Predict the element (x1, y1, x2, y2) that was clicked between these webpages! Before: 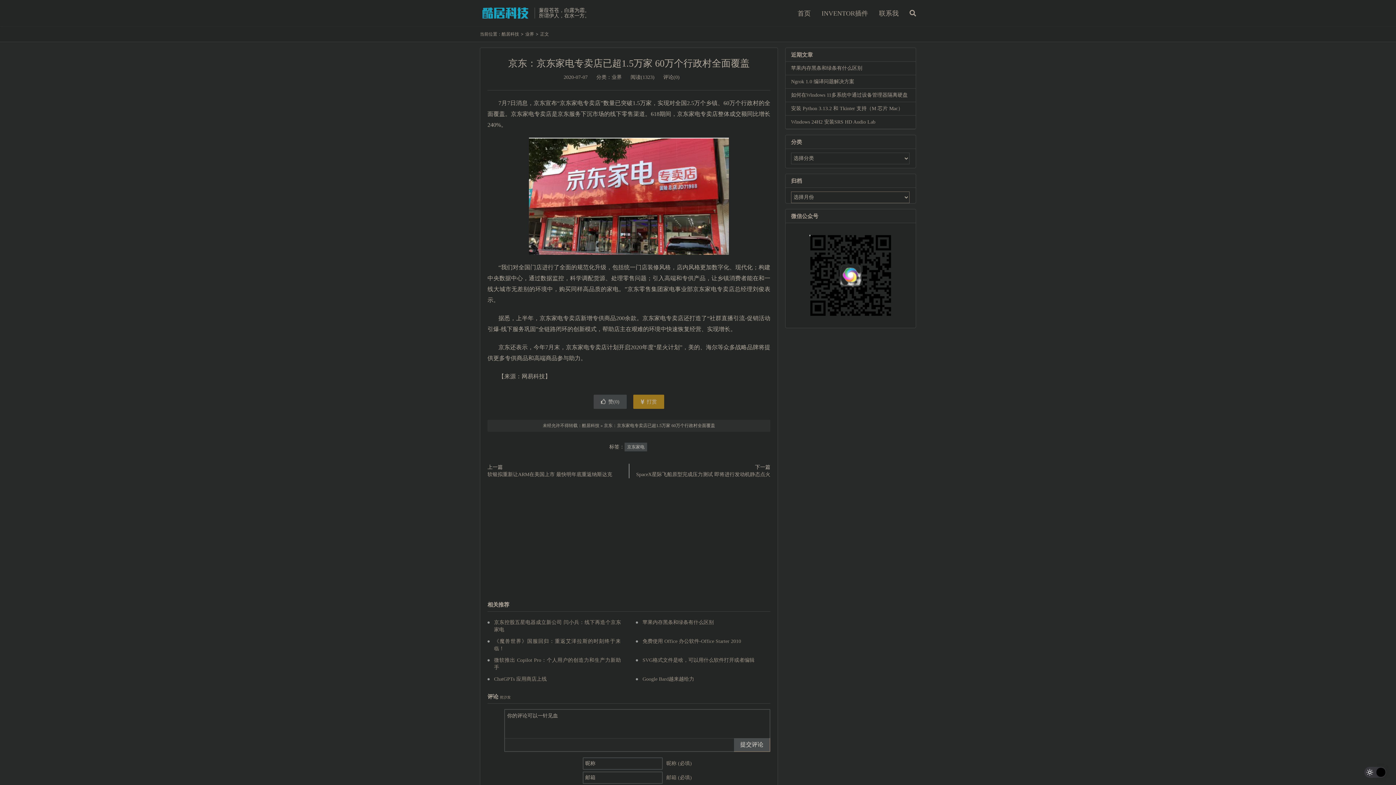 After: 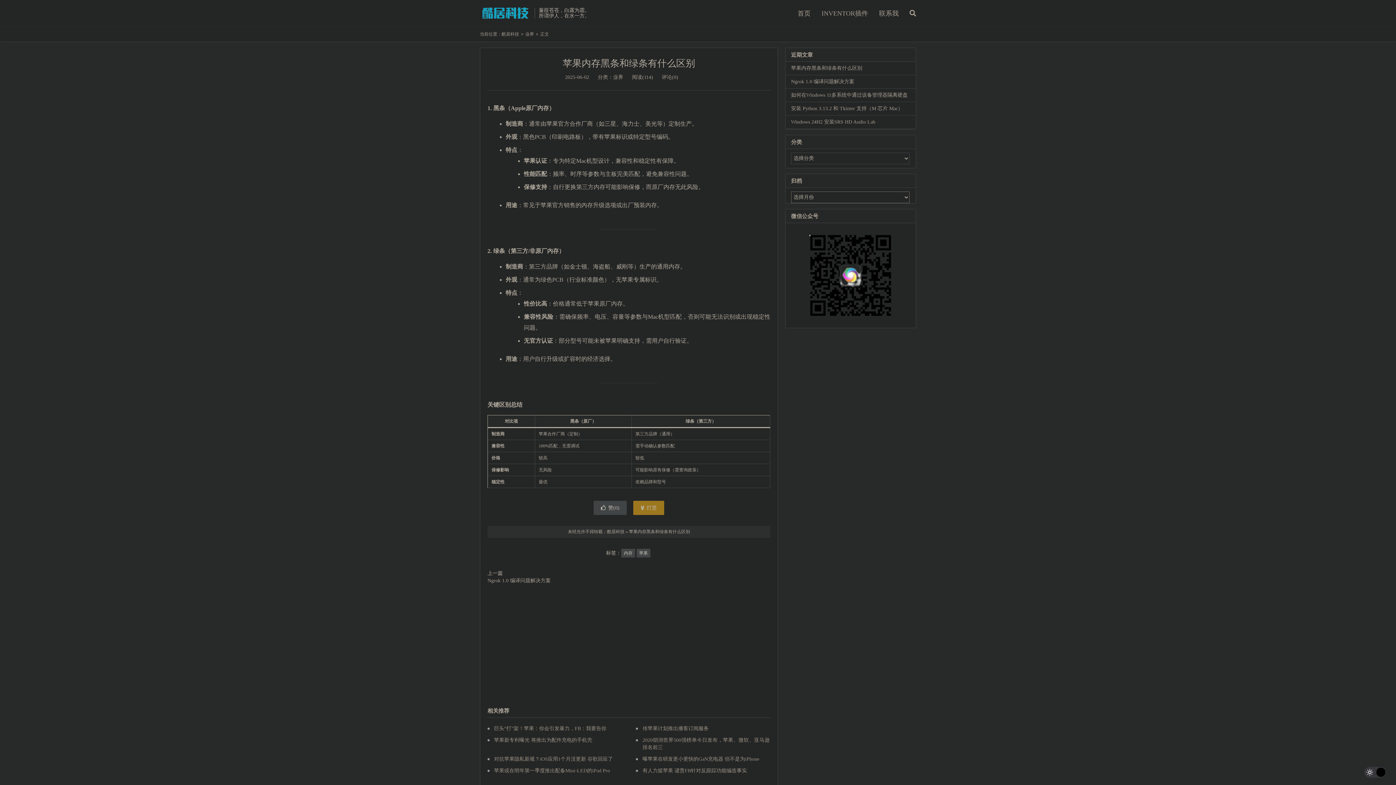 Action: bbox: (642, 620, 713, 625) label: 苹果内存黑条和绿条有什么区别